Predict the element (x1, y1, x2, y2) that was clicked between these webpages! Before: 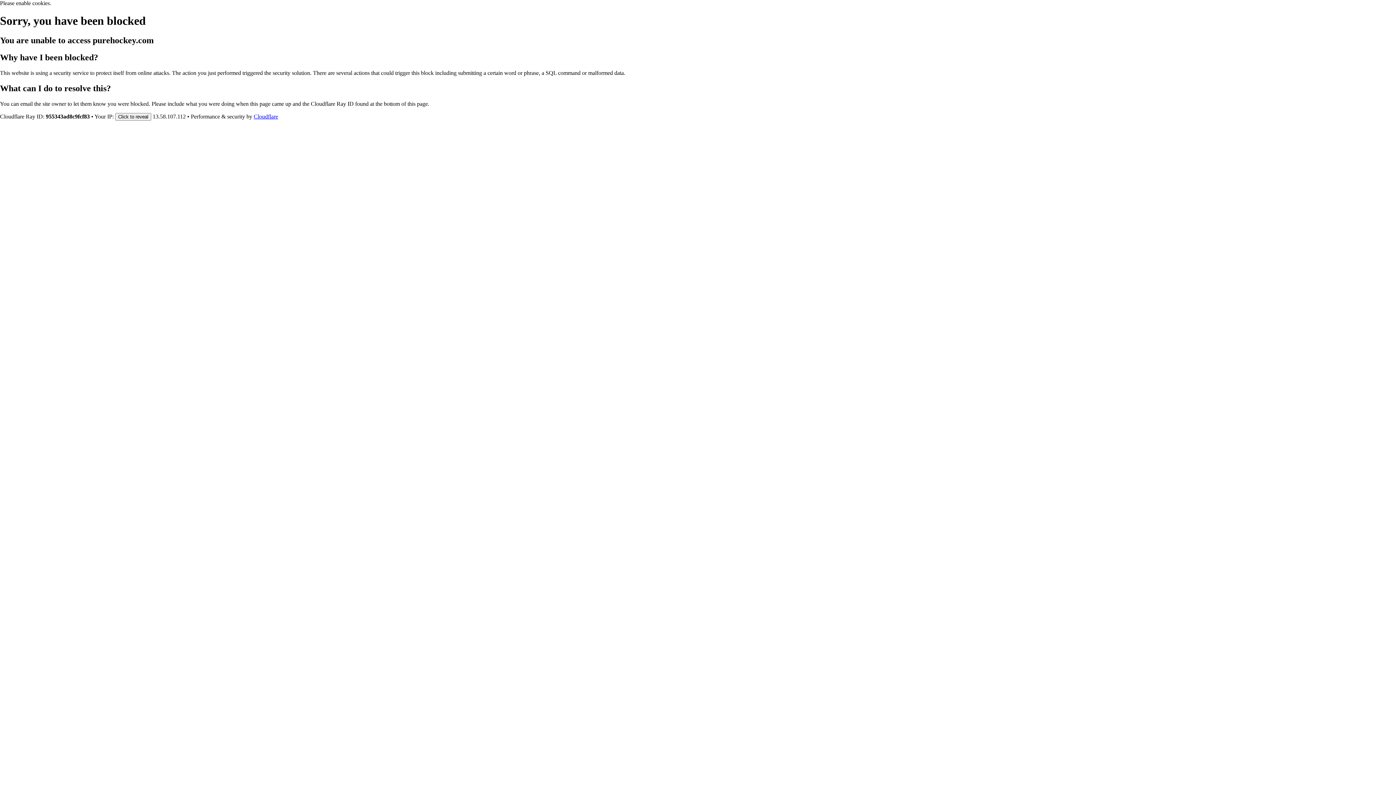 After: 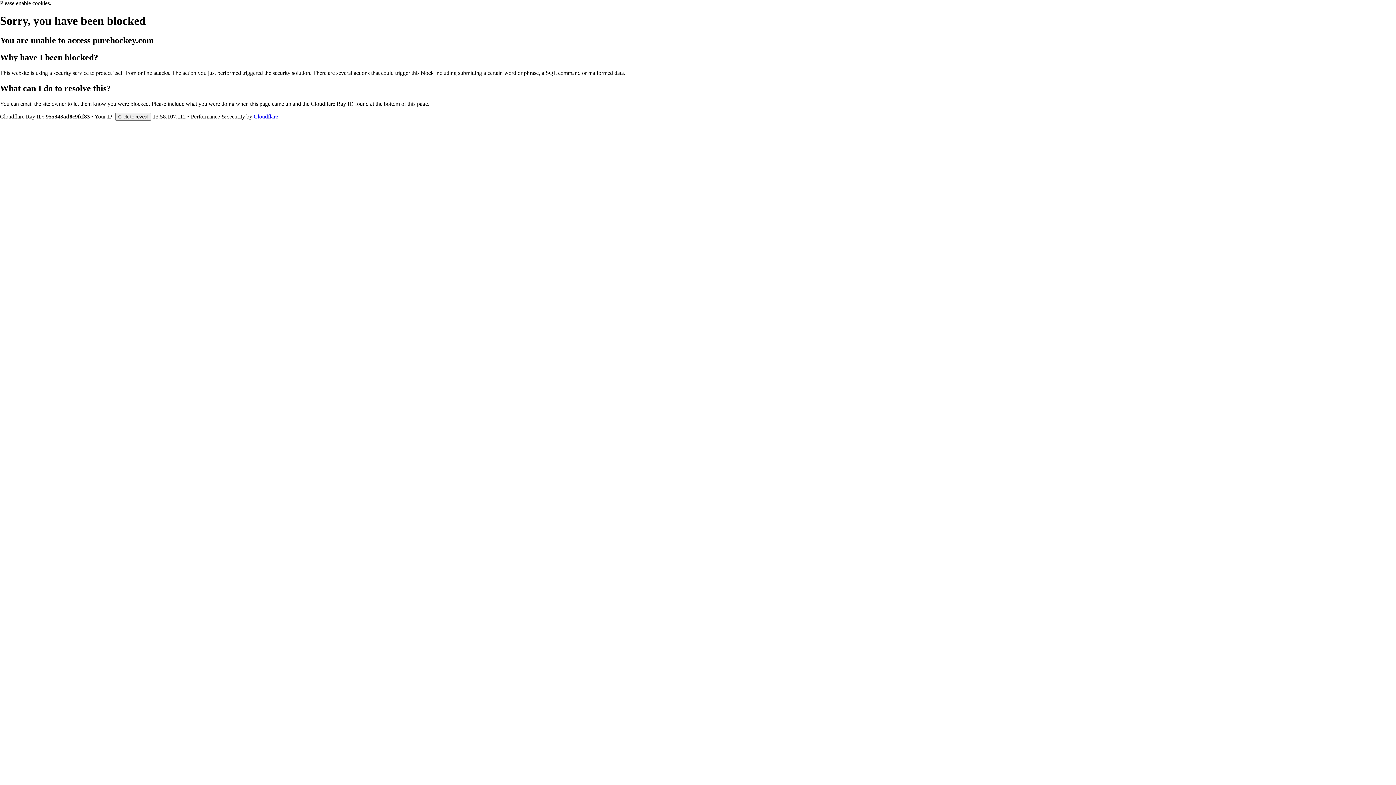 Action: bbox: (253, 113, 278, 119) label: Cloudflare